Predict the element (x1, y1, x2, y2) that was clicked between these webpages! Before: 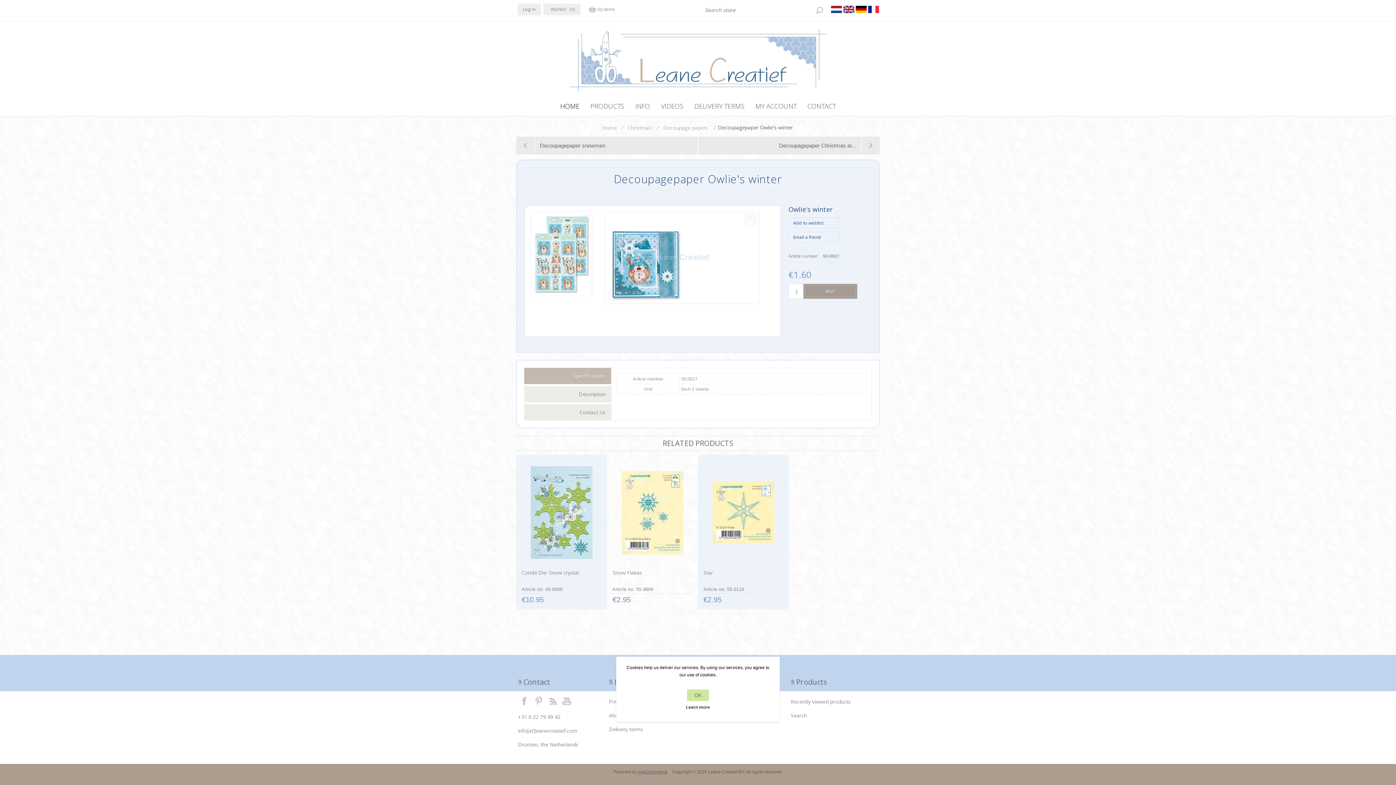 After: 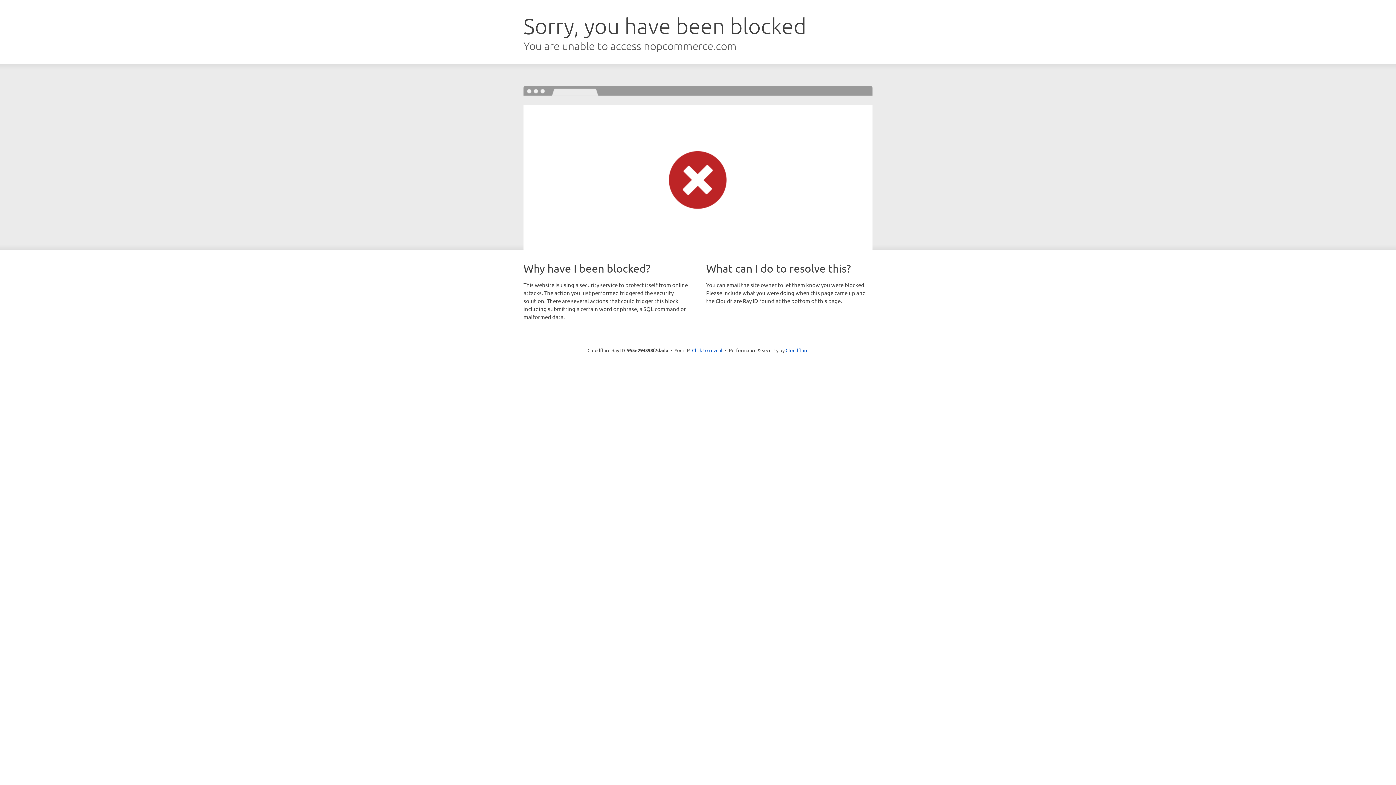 Action: bbox: (638, 769, 667, 774) label: nopCommerce